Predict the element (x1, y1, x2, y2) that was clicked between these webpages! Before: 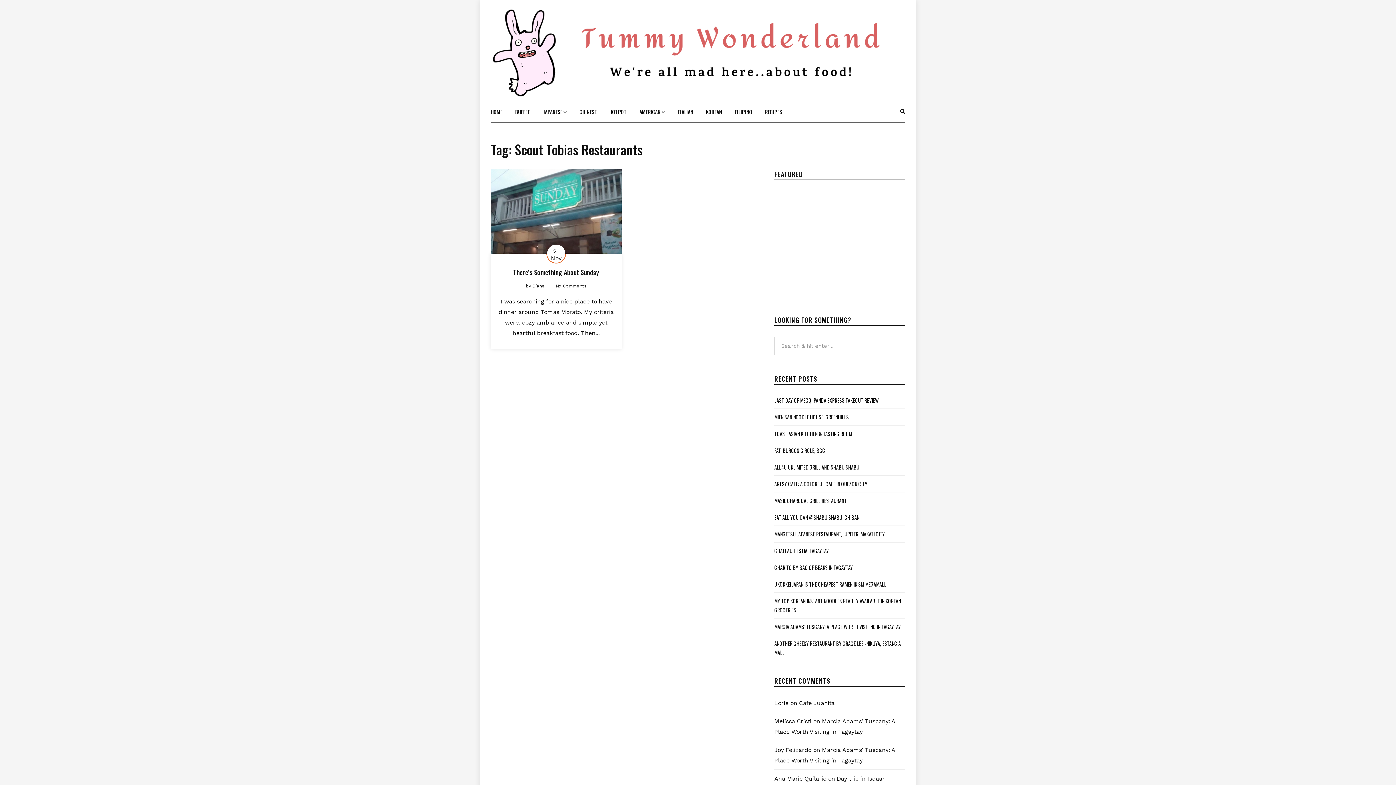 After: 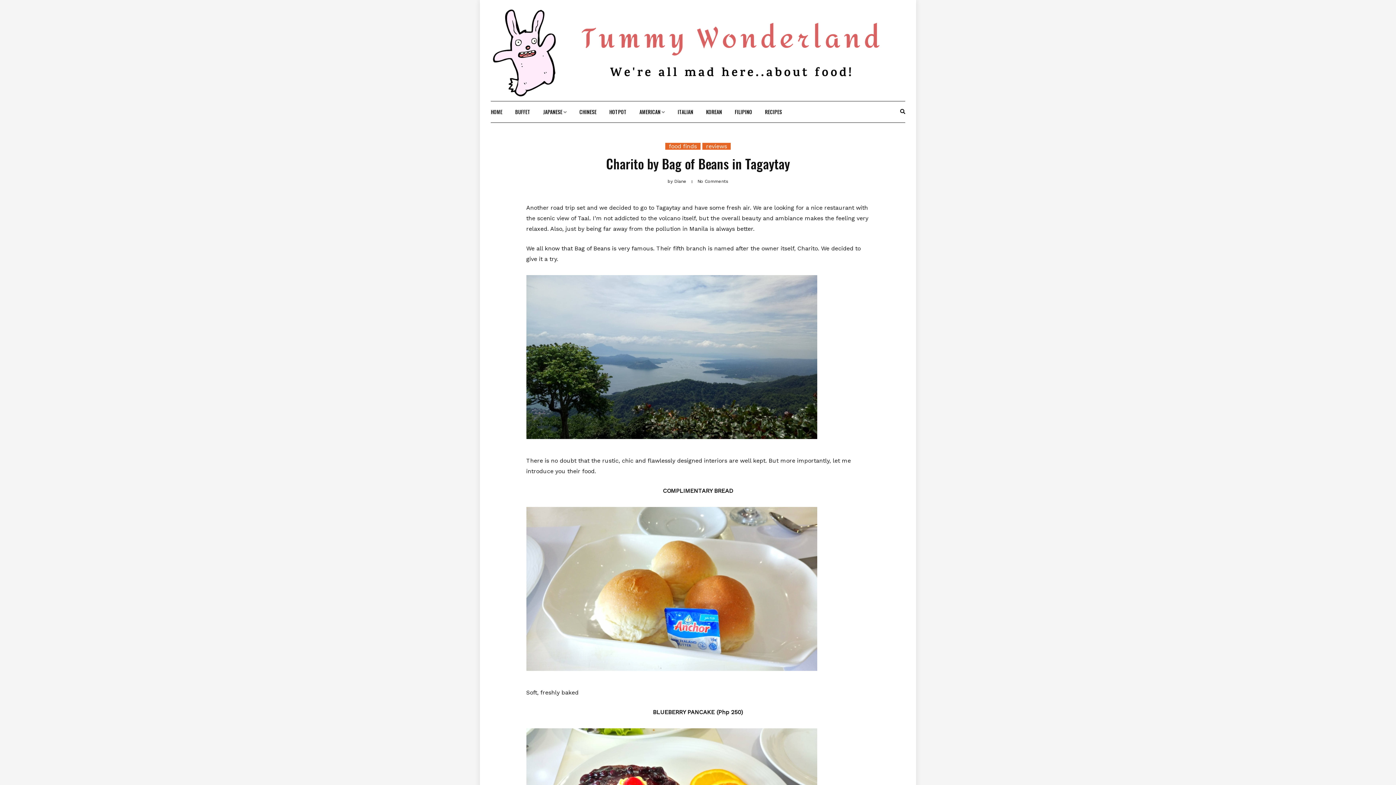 Action: label: CHARITO BY BAG OF BEANS IN TAGAYTAY bbox: (774, 563, 853, 571)